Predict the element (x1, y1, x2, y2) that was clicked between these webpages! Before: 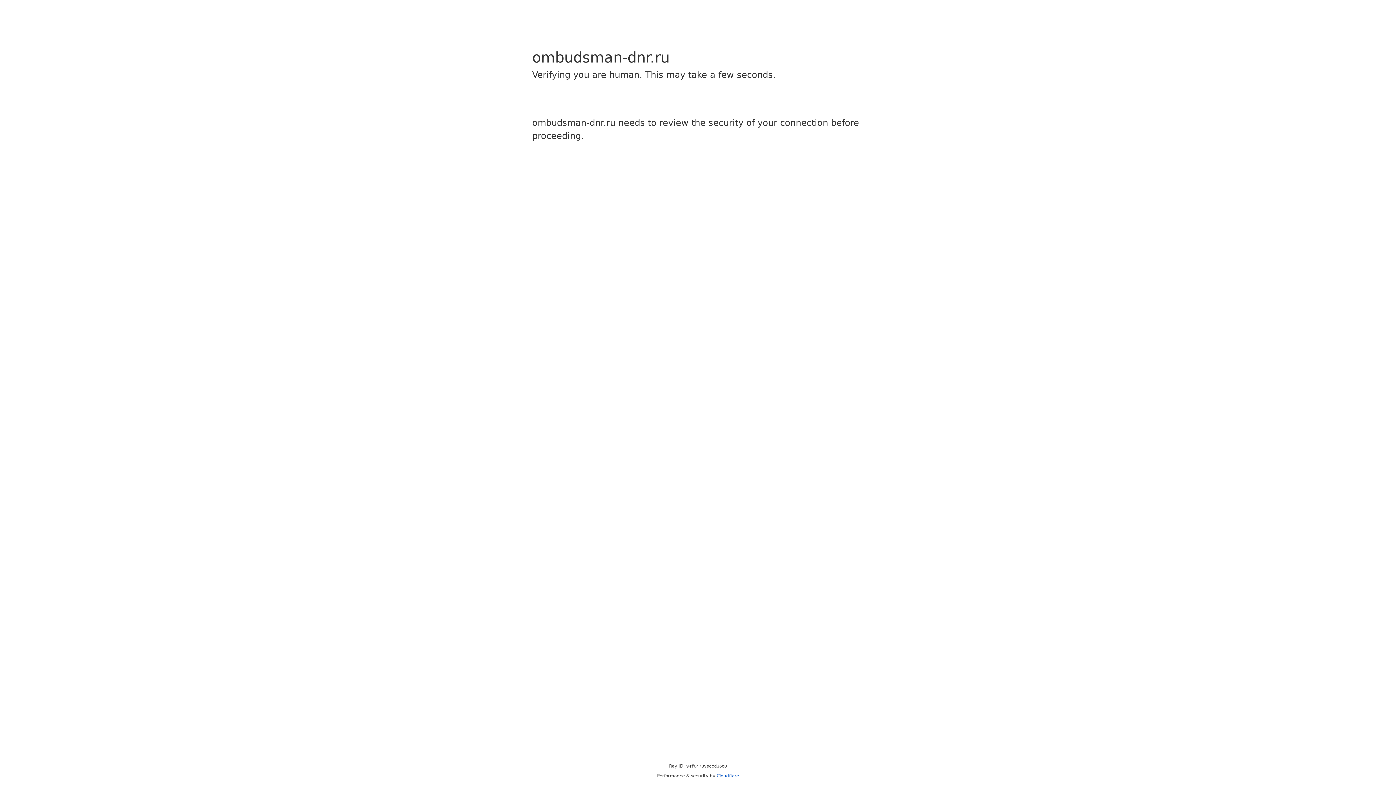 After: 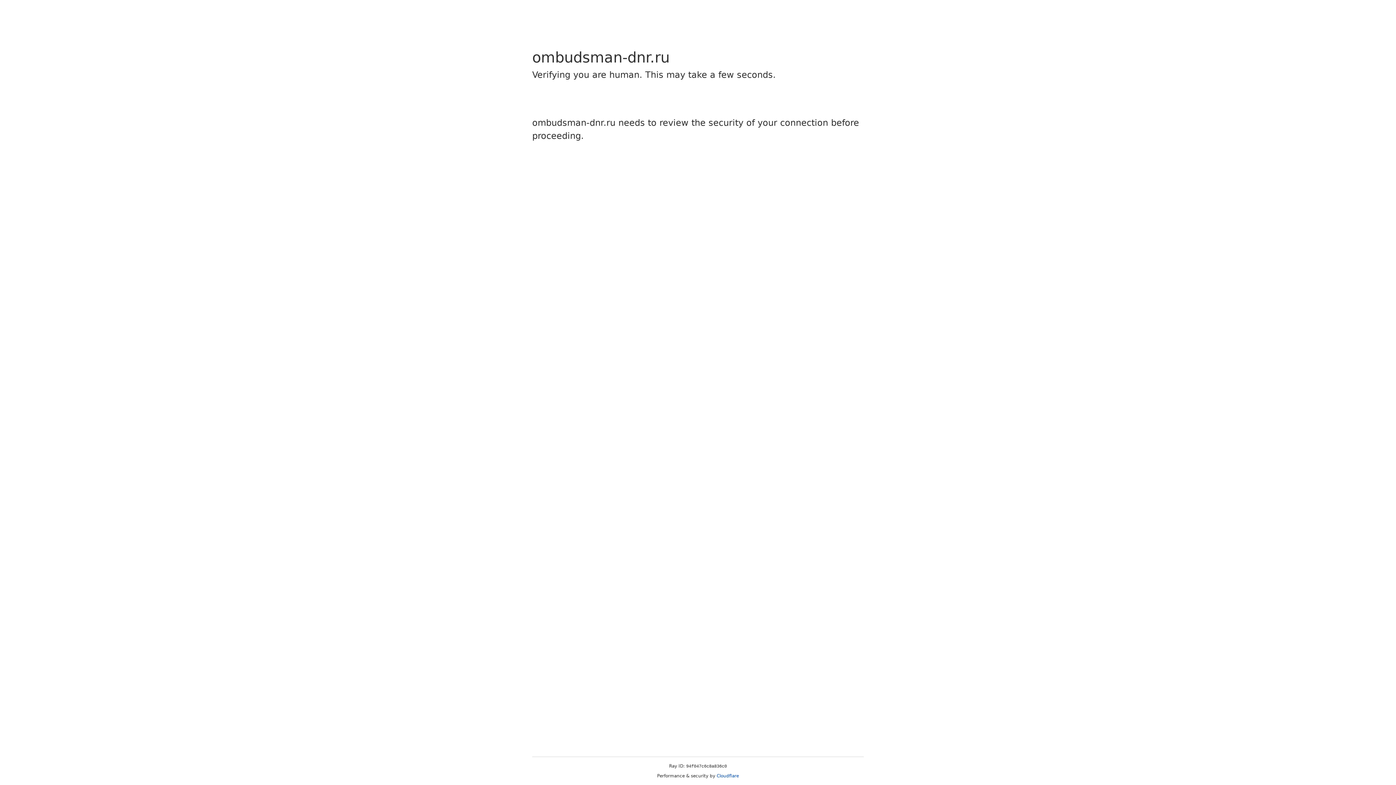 Action: bbox: (716, 773, 739, 778) label: Cloudflare